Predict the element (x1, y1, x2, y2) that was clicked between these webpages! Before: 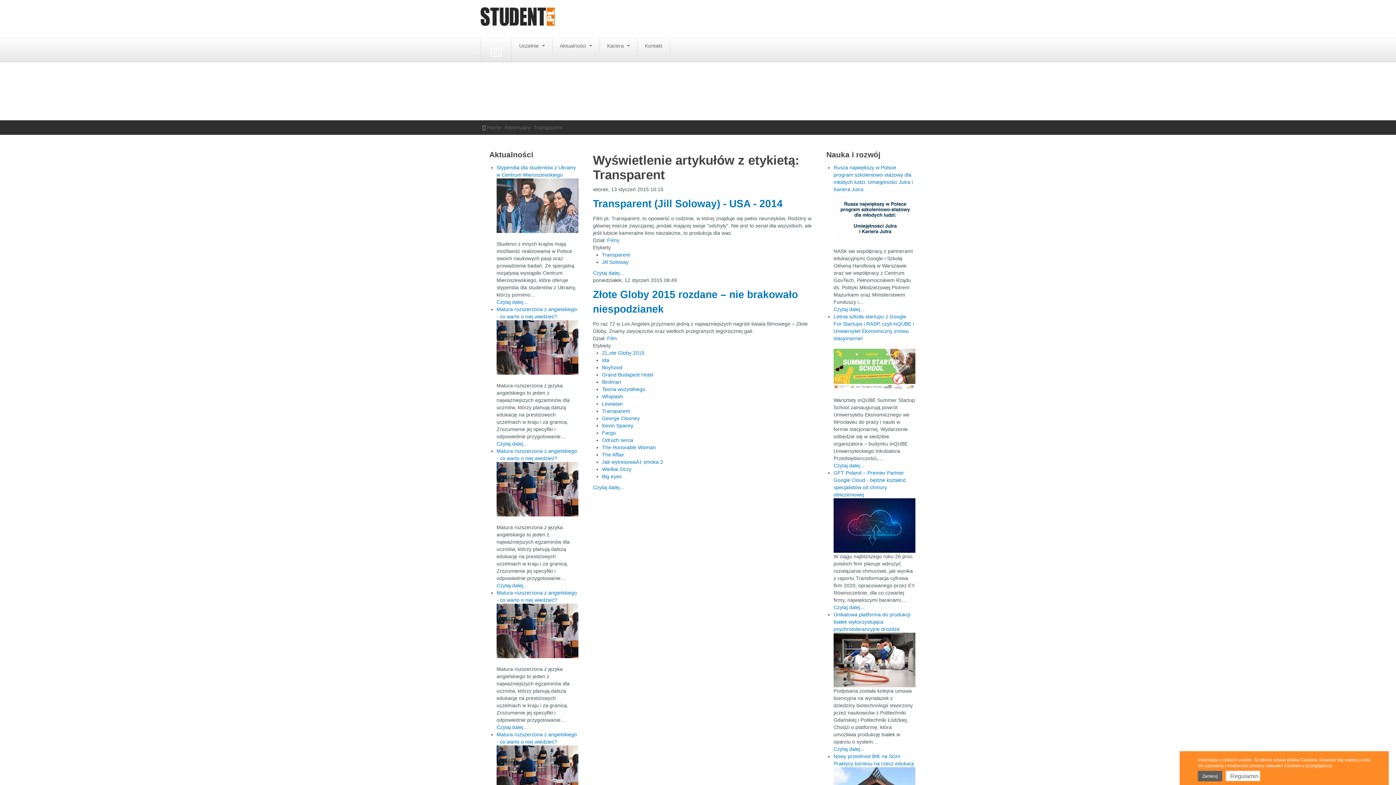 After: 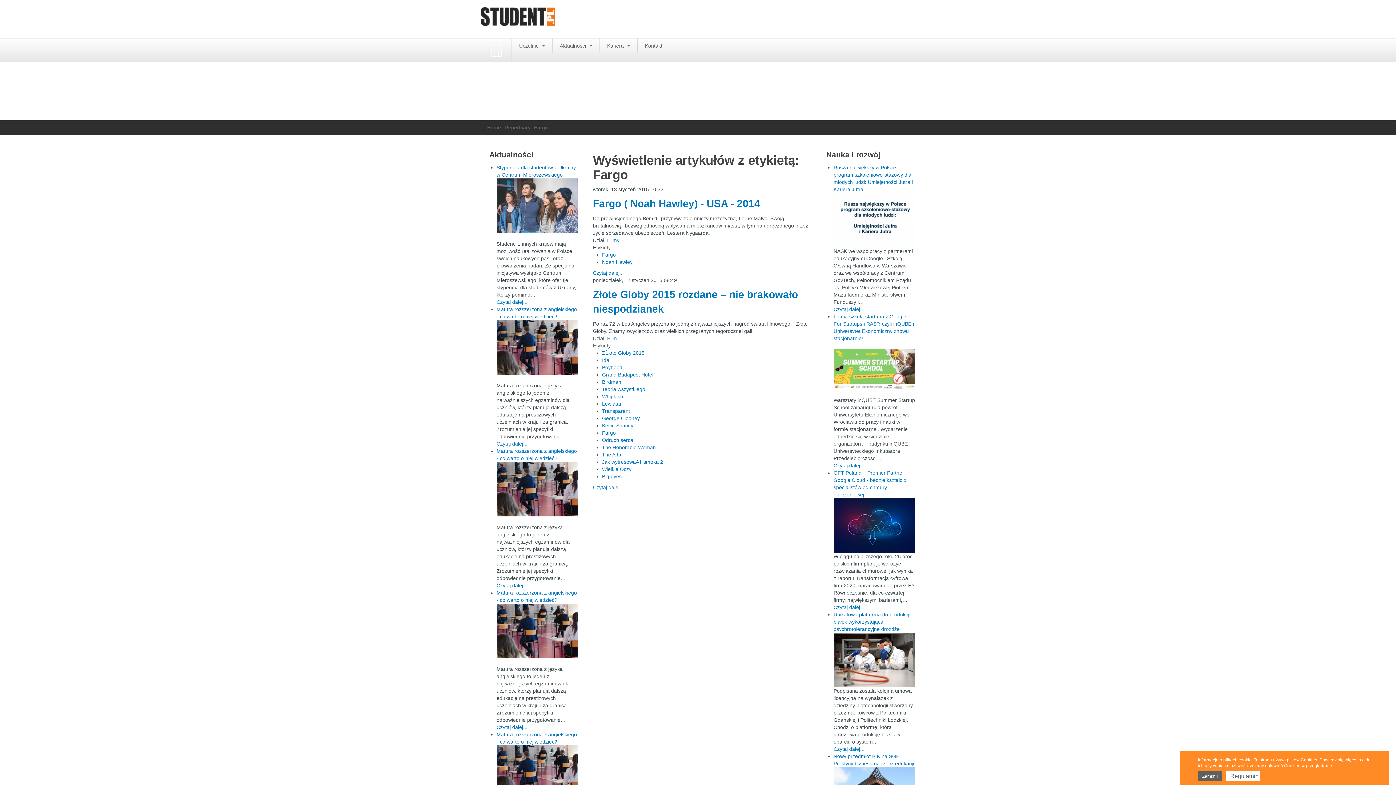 Action: label: Fargo bbox: (602, 430, 616, 436)